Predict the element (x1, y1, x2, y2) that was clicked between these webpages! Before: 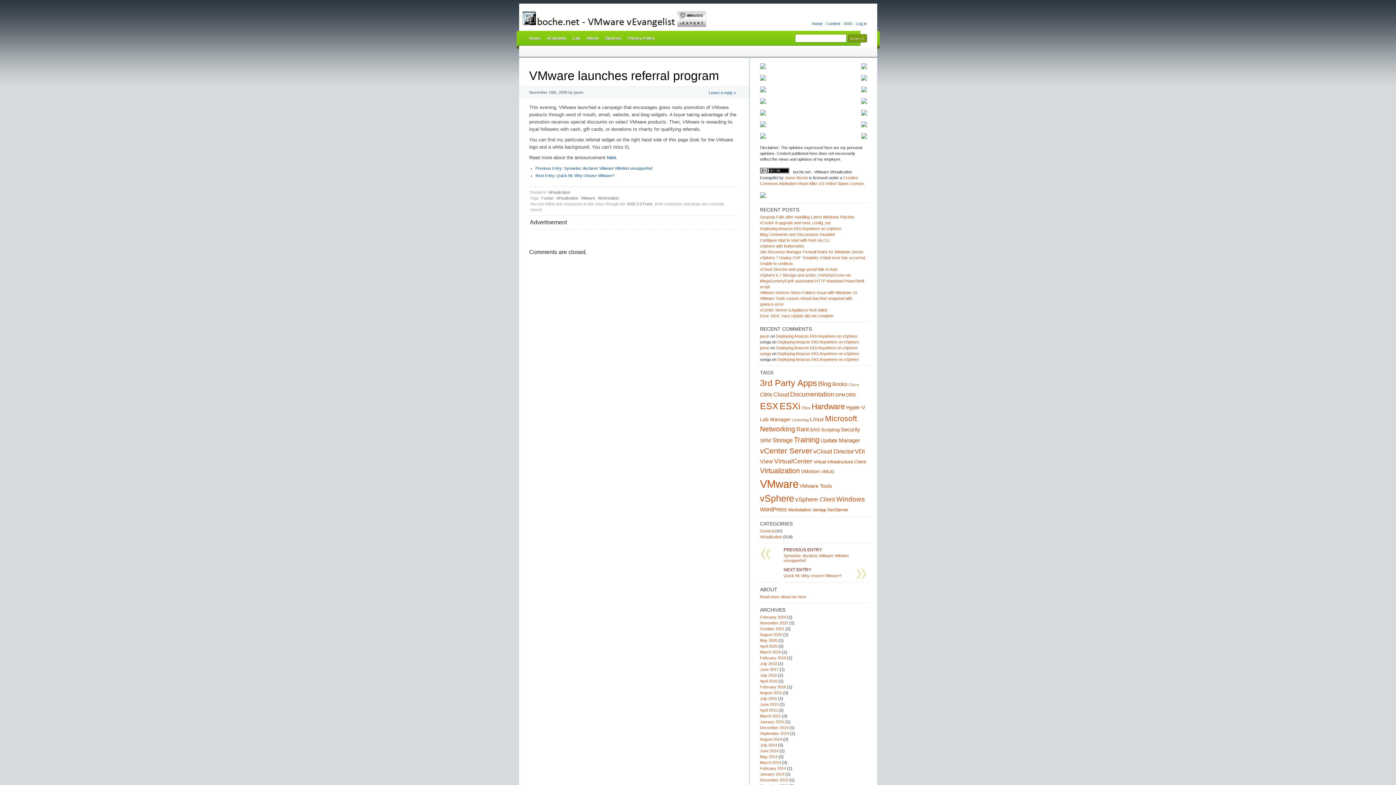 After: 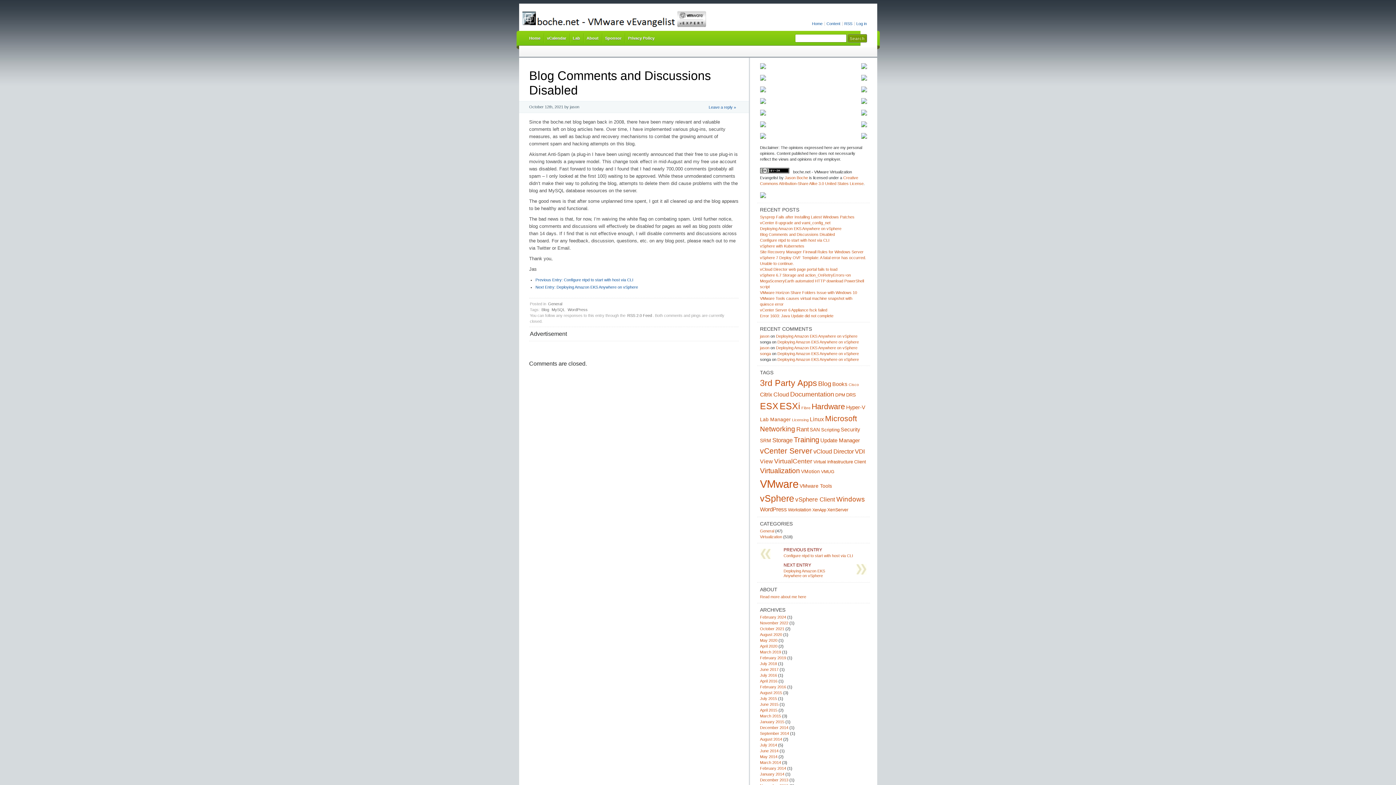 Action: bbox: (760, 232, 835, 237) label: Blog Comments and Discussions Disabled